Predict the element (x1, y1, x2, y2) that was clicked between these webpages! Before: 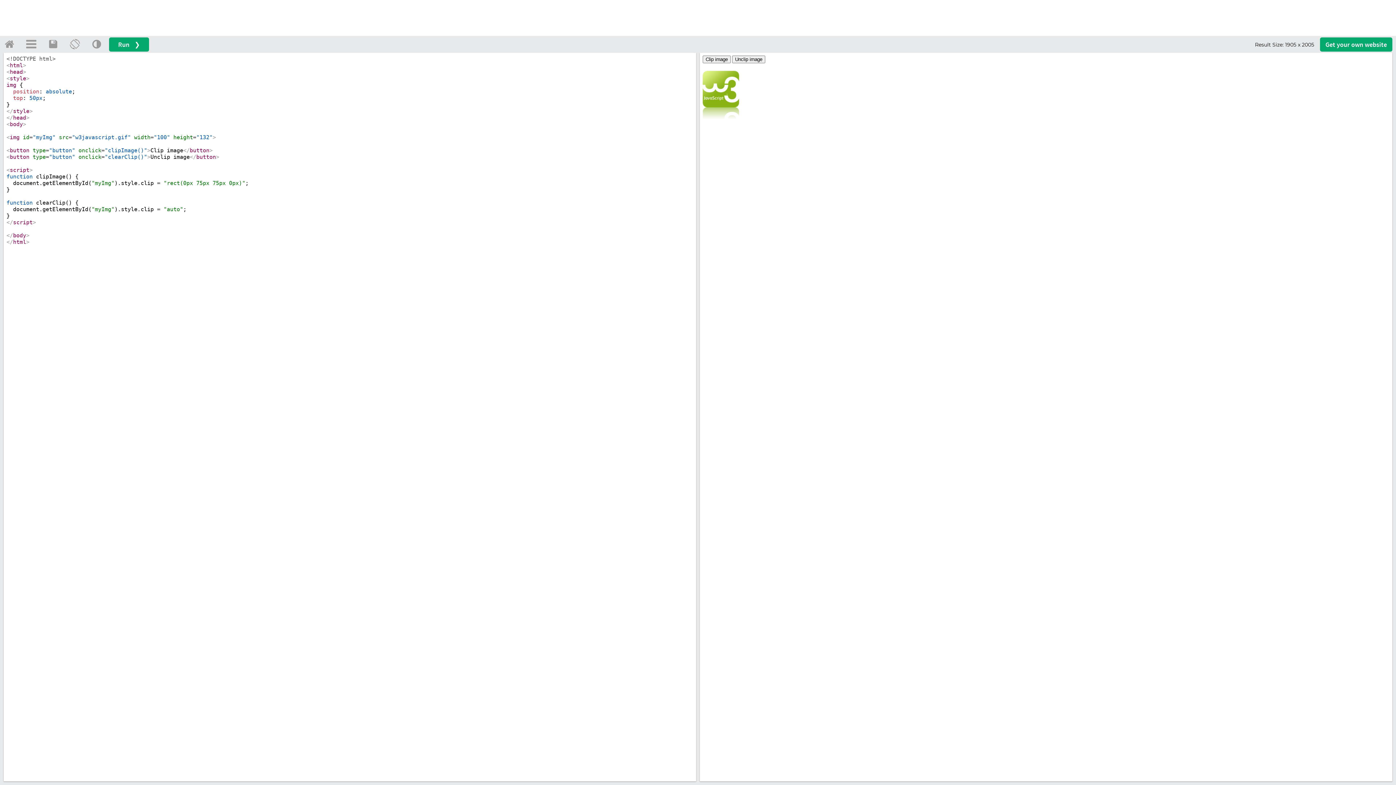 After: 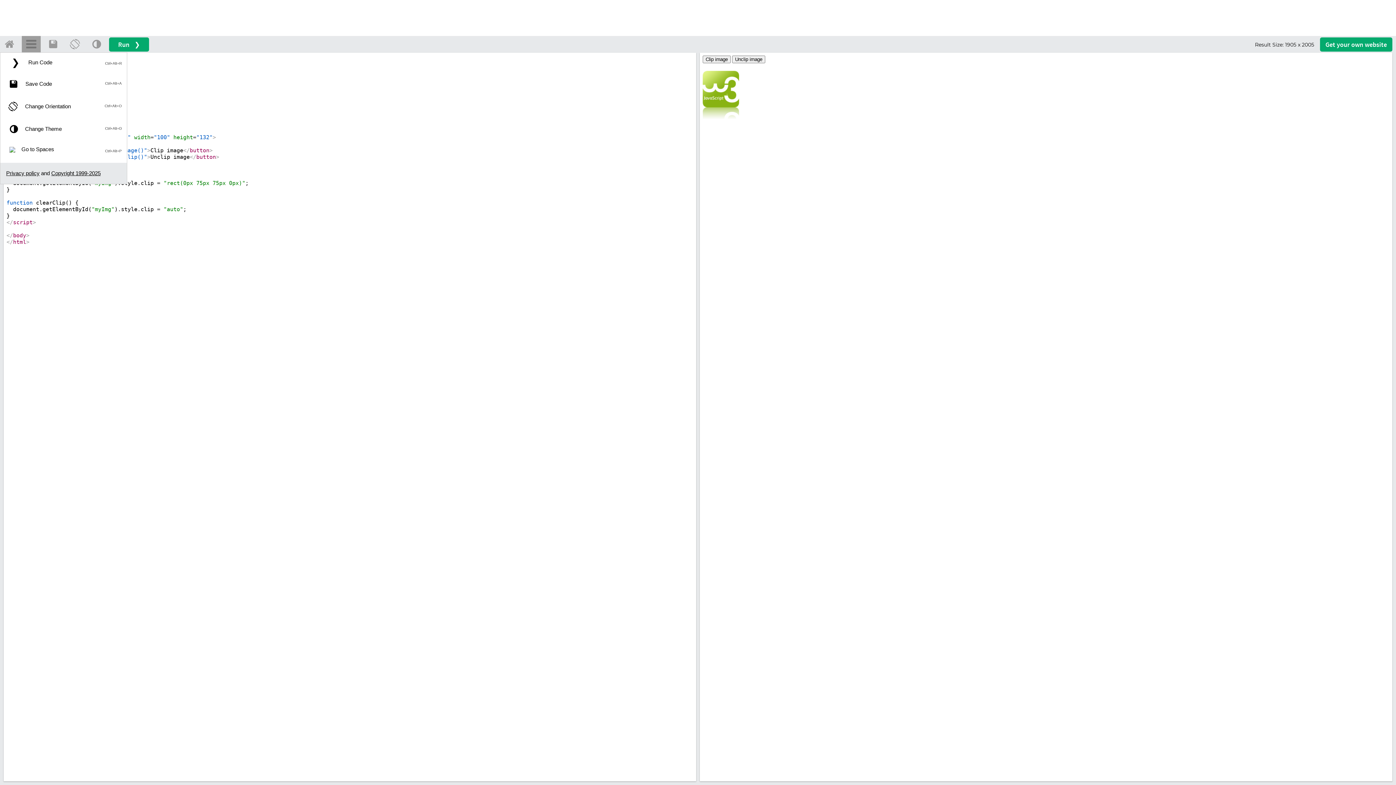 Action: bbox: (21, 35, 40, 52)